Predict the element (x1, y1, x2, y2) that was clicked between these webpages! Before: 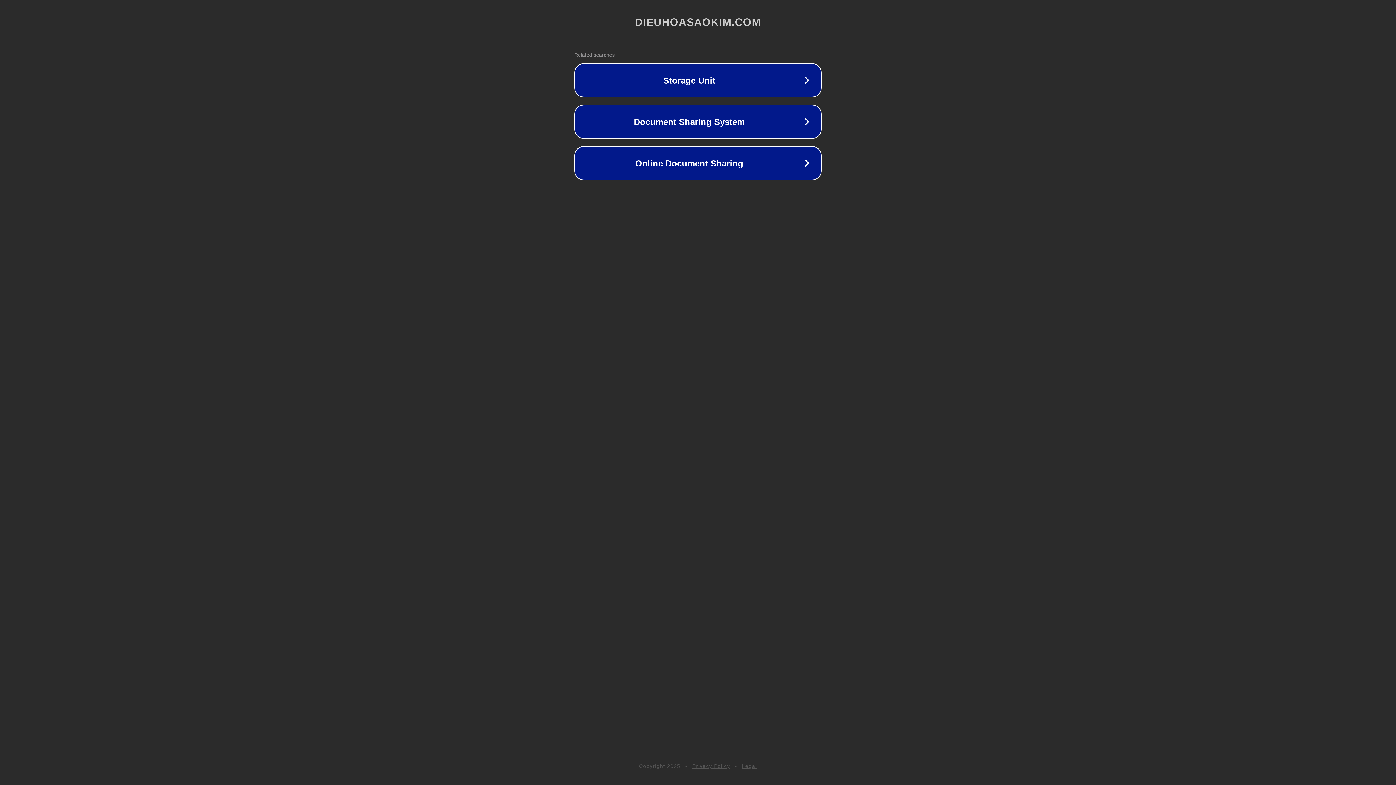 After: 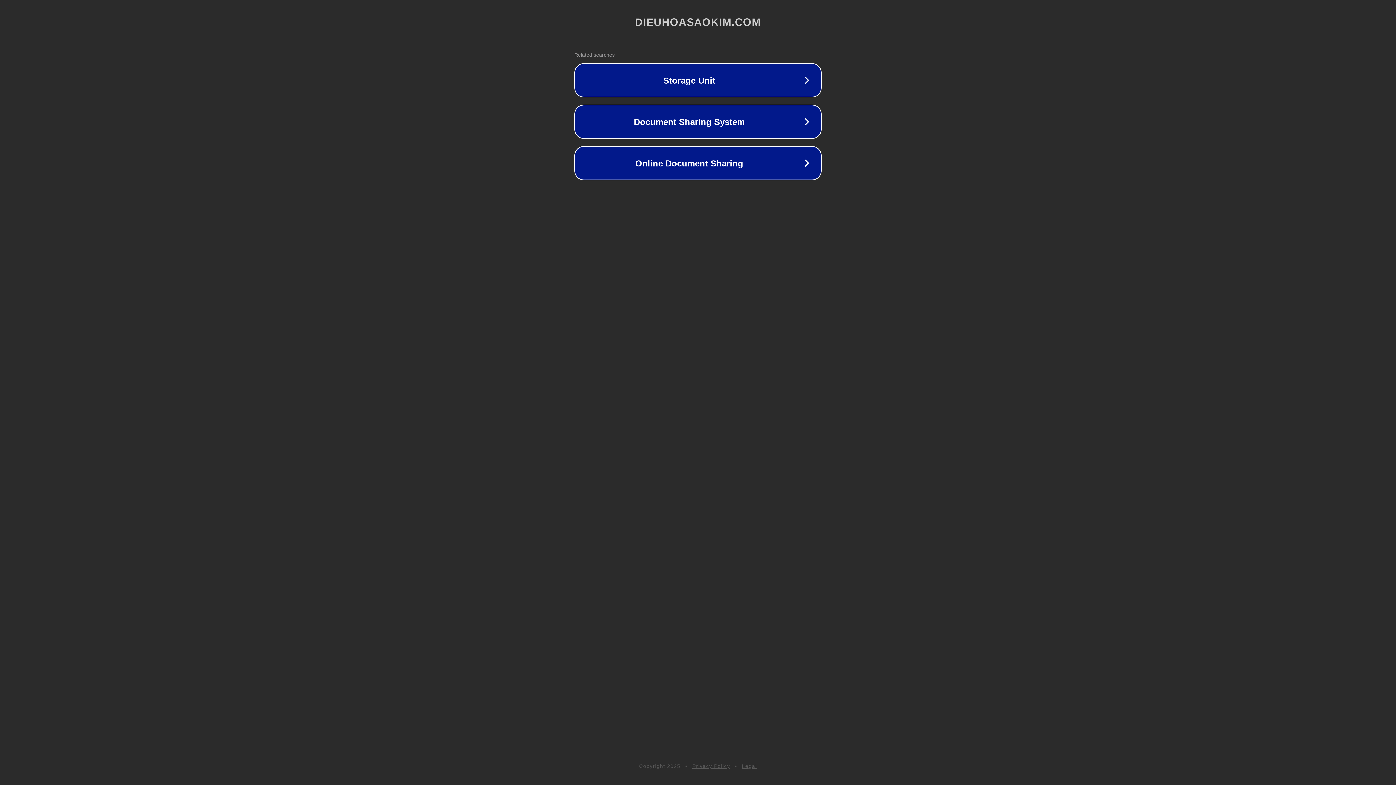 Action: label: Privacy Policy bbox: (692, 763, 730, 769)